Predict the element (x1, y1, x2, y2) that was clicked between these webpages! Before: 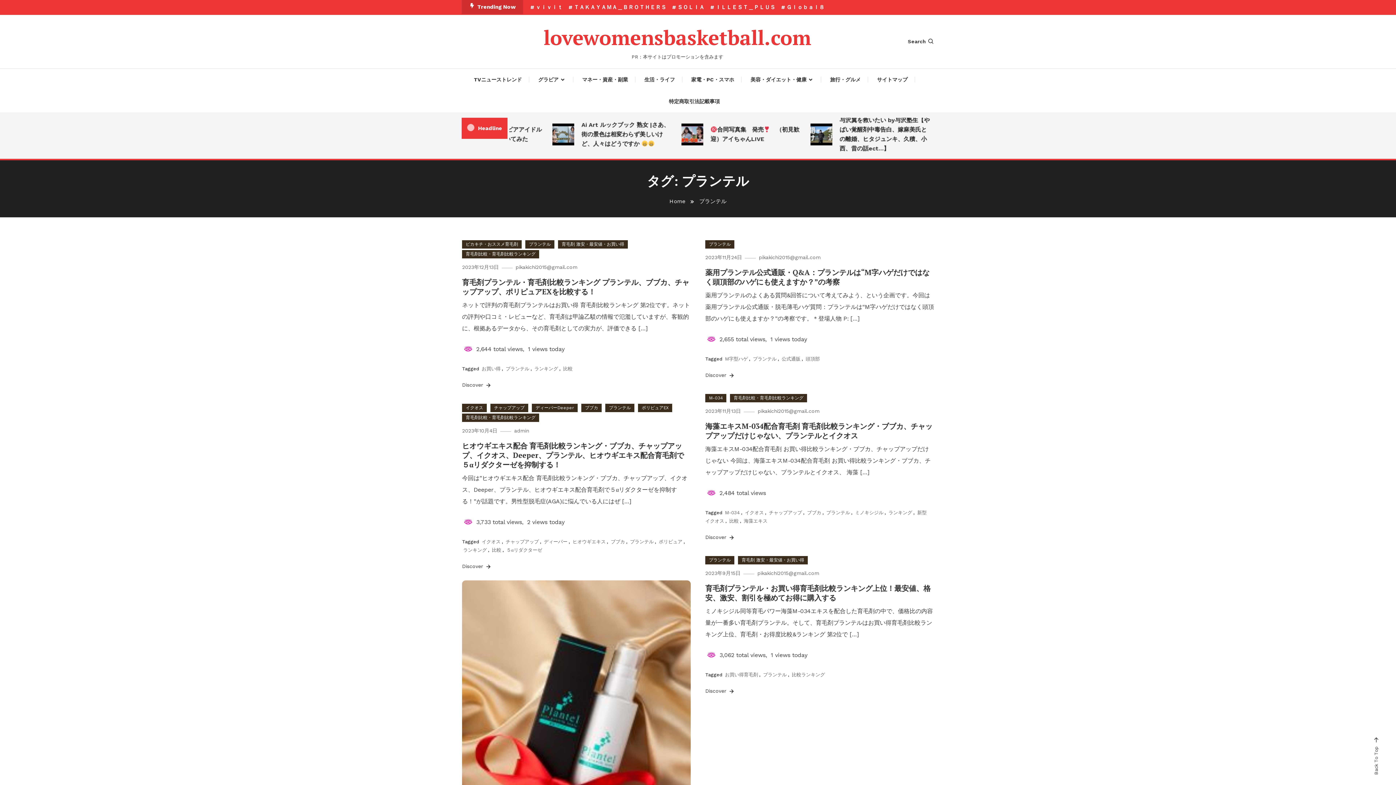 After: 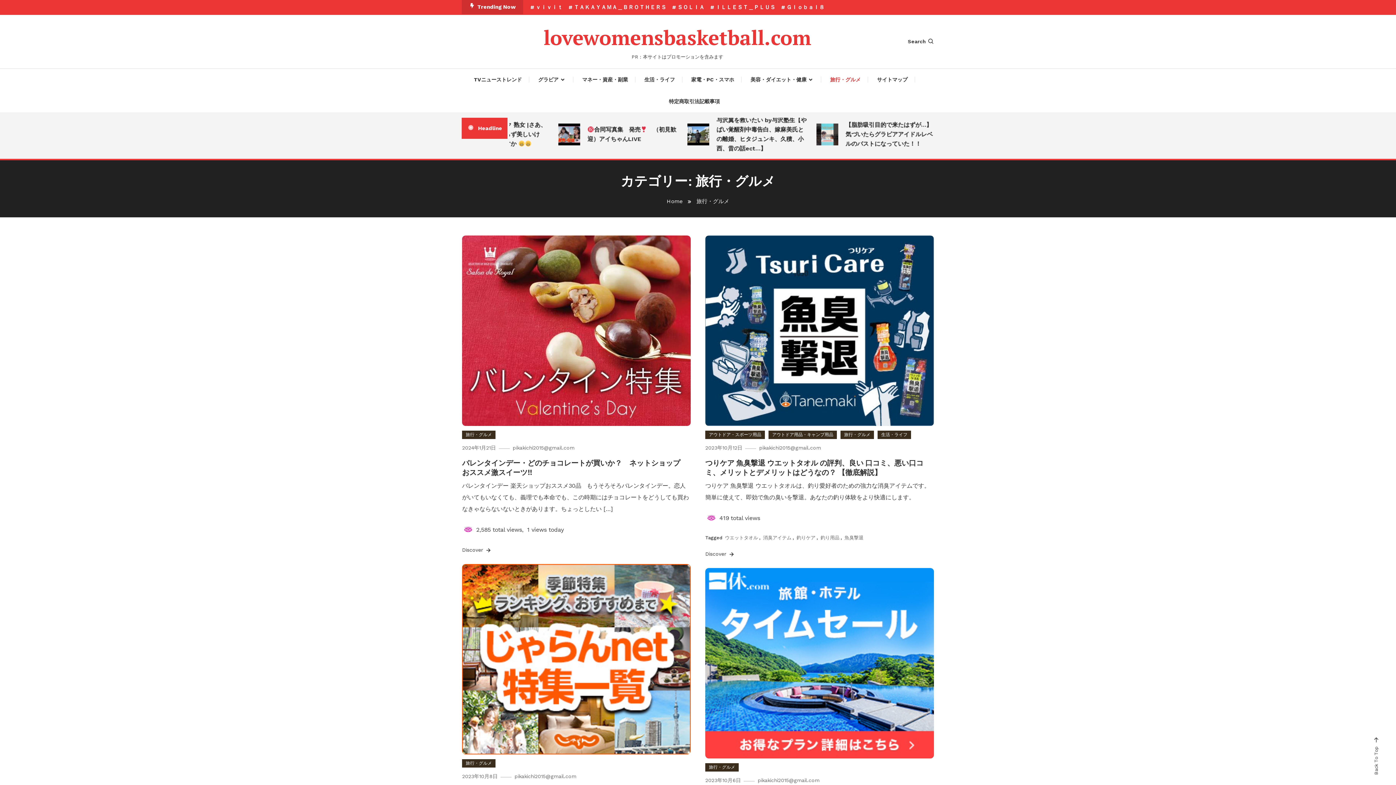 Action: bbox: (823, 68, 868, 90) label: 旅行・グルメ